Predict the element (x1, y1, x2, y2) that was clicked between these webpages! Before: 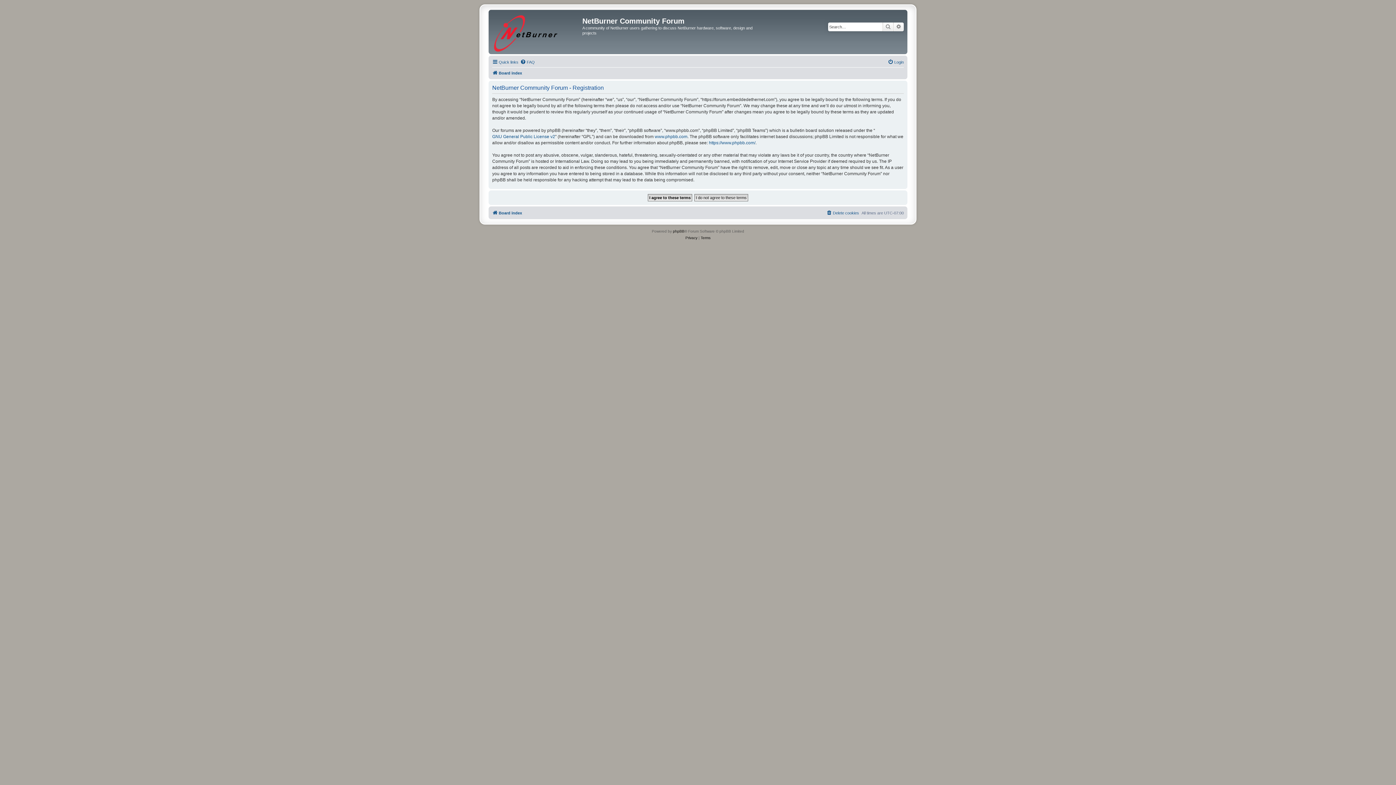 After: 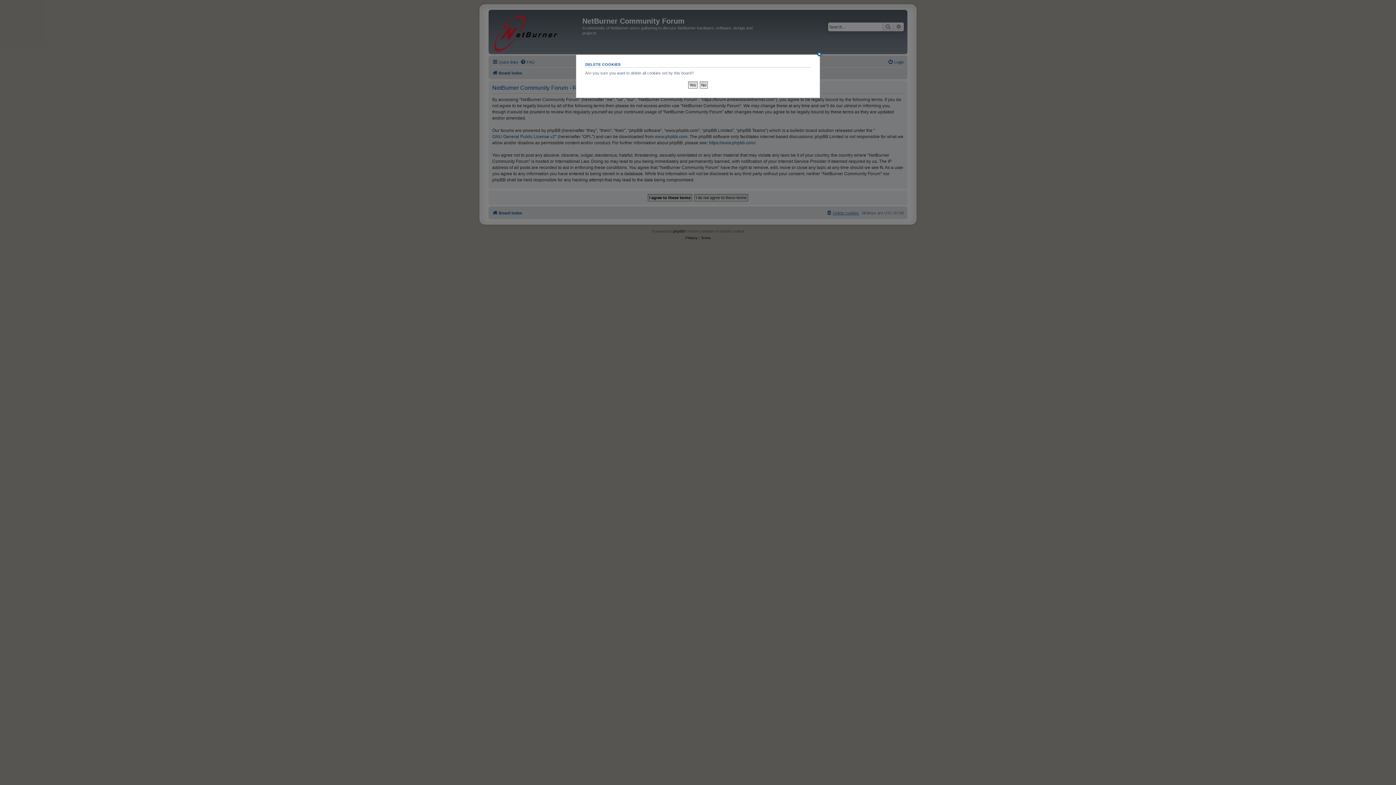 Action: label: Delete cookies bbox: (826, 208, 859, 217)